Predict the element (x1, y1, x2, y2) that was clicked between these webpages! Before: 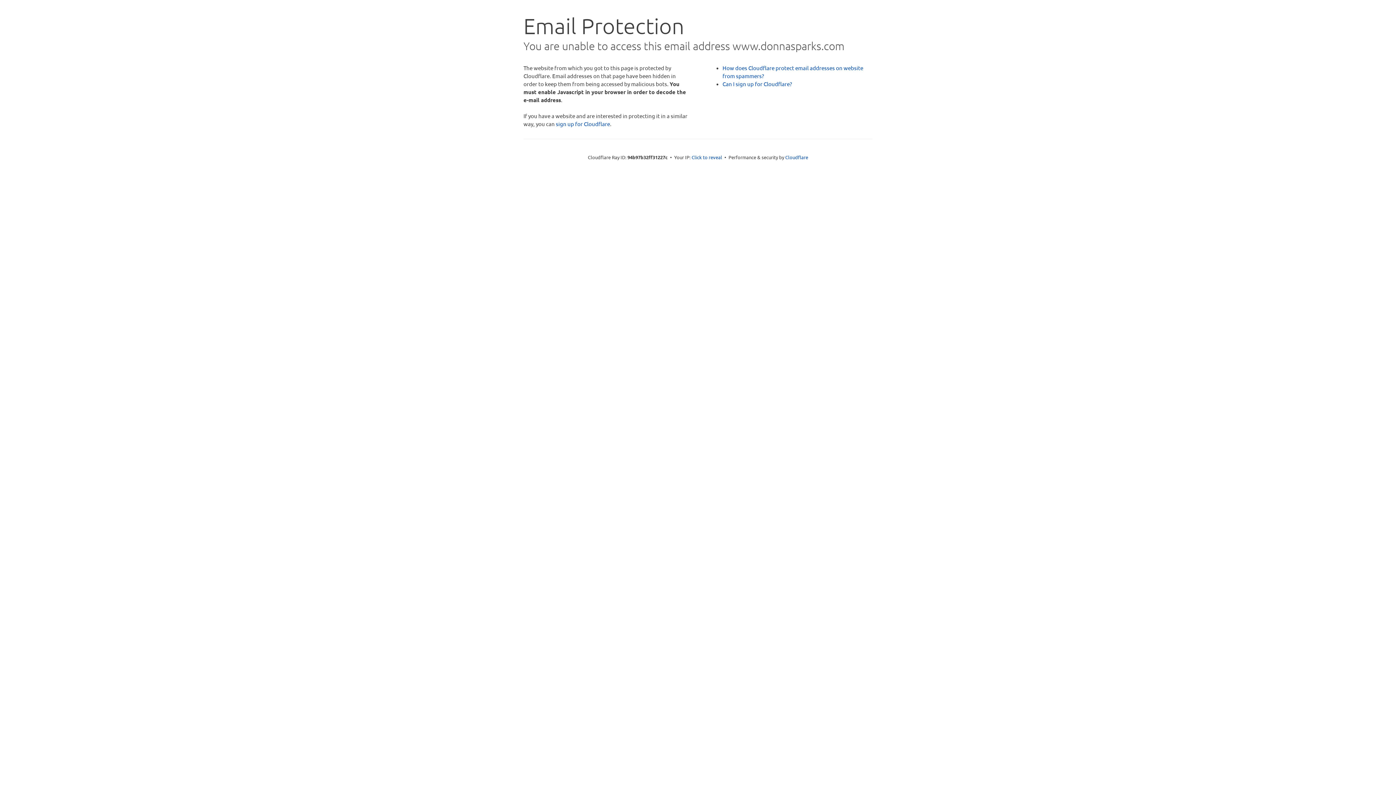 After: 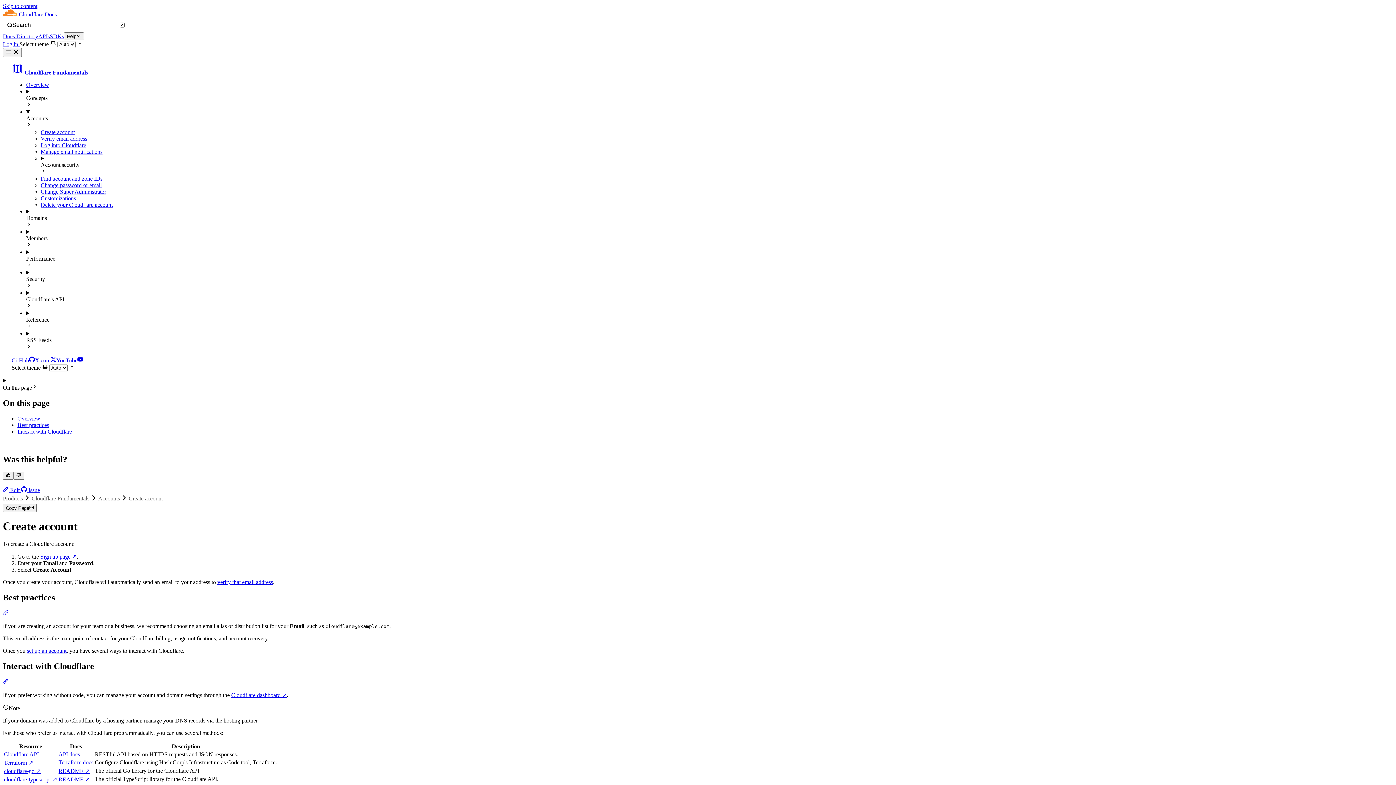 Action: label: Can I sign up for Cloudflare? bbox: (722, 80, 792, 87)